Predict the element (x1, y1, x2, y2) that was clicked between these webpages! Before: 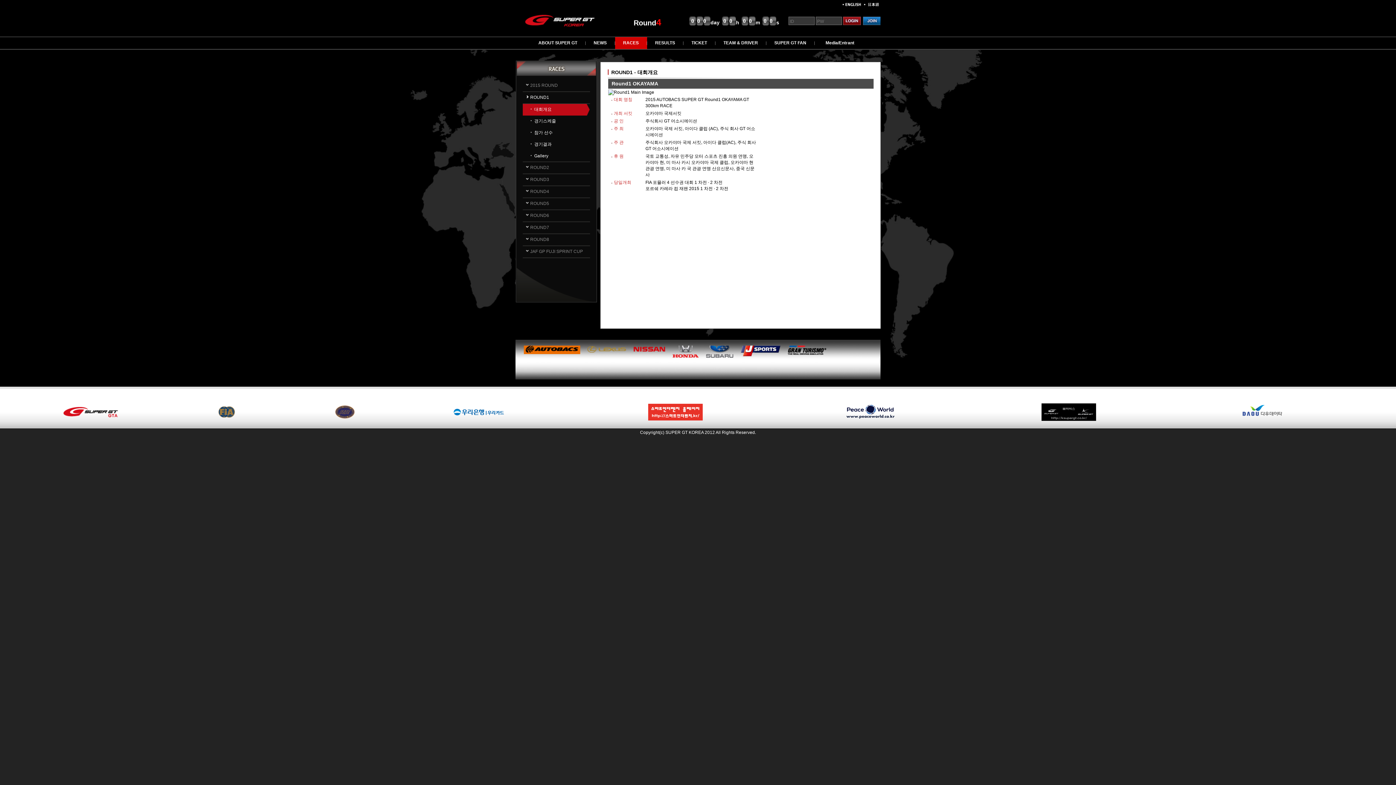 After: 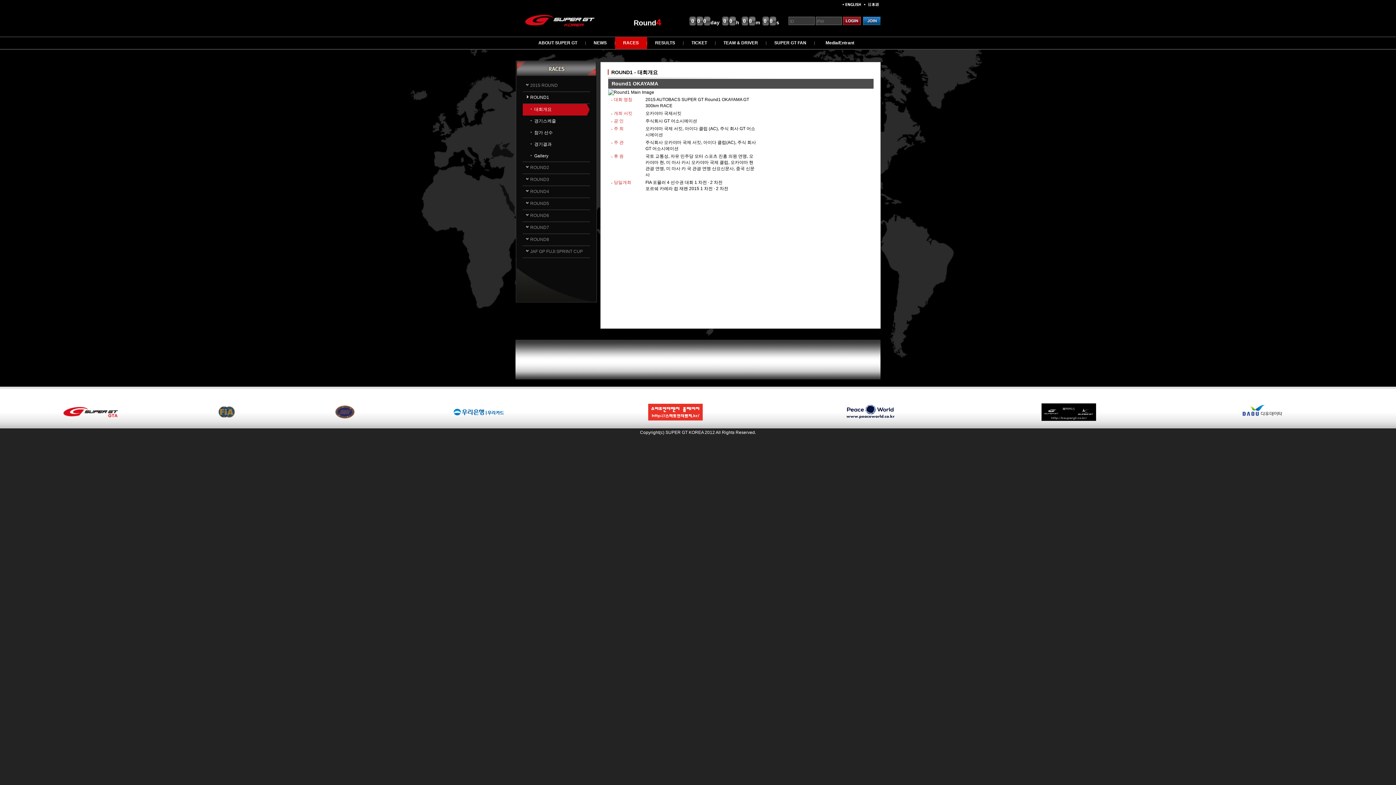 Action: bbox: (216, 409, 237, 414)